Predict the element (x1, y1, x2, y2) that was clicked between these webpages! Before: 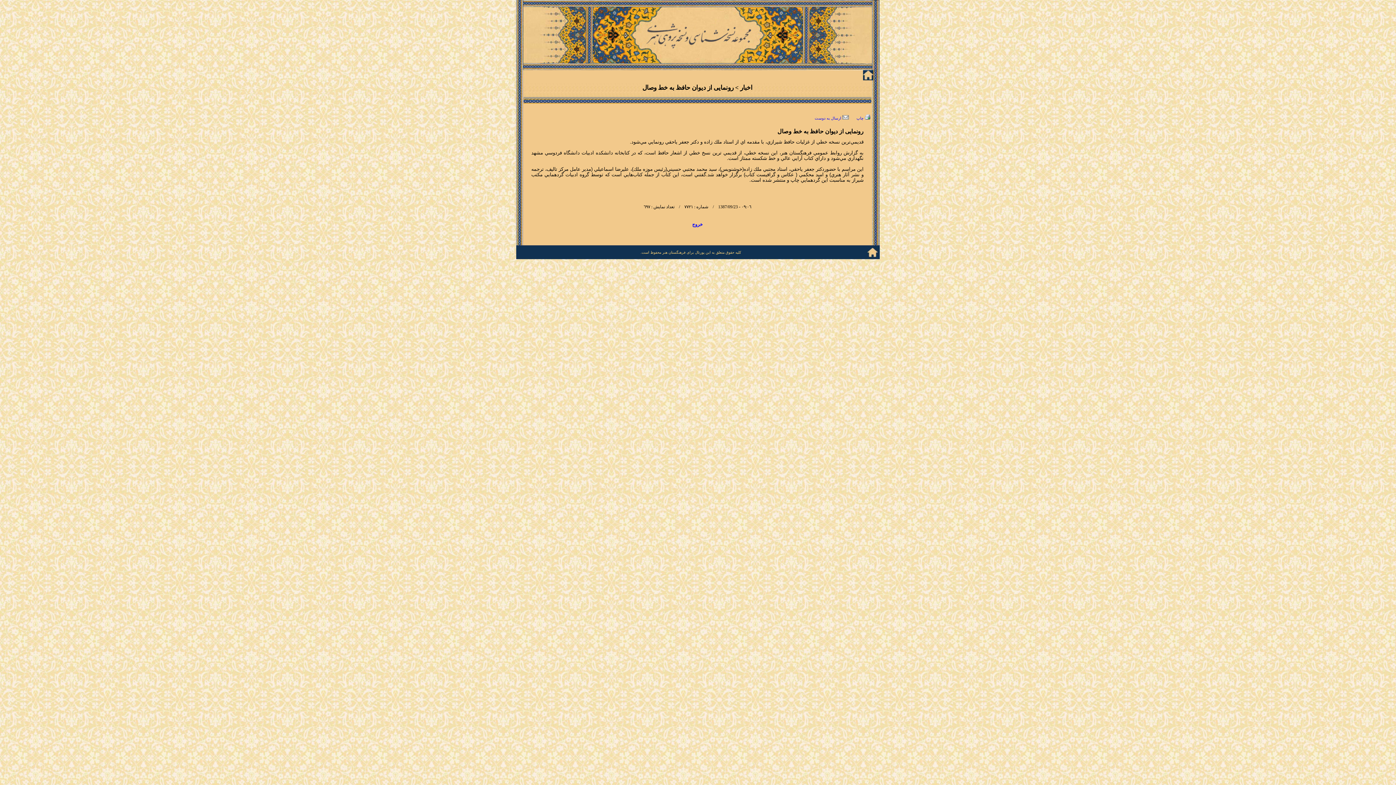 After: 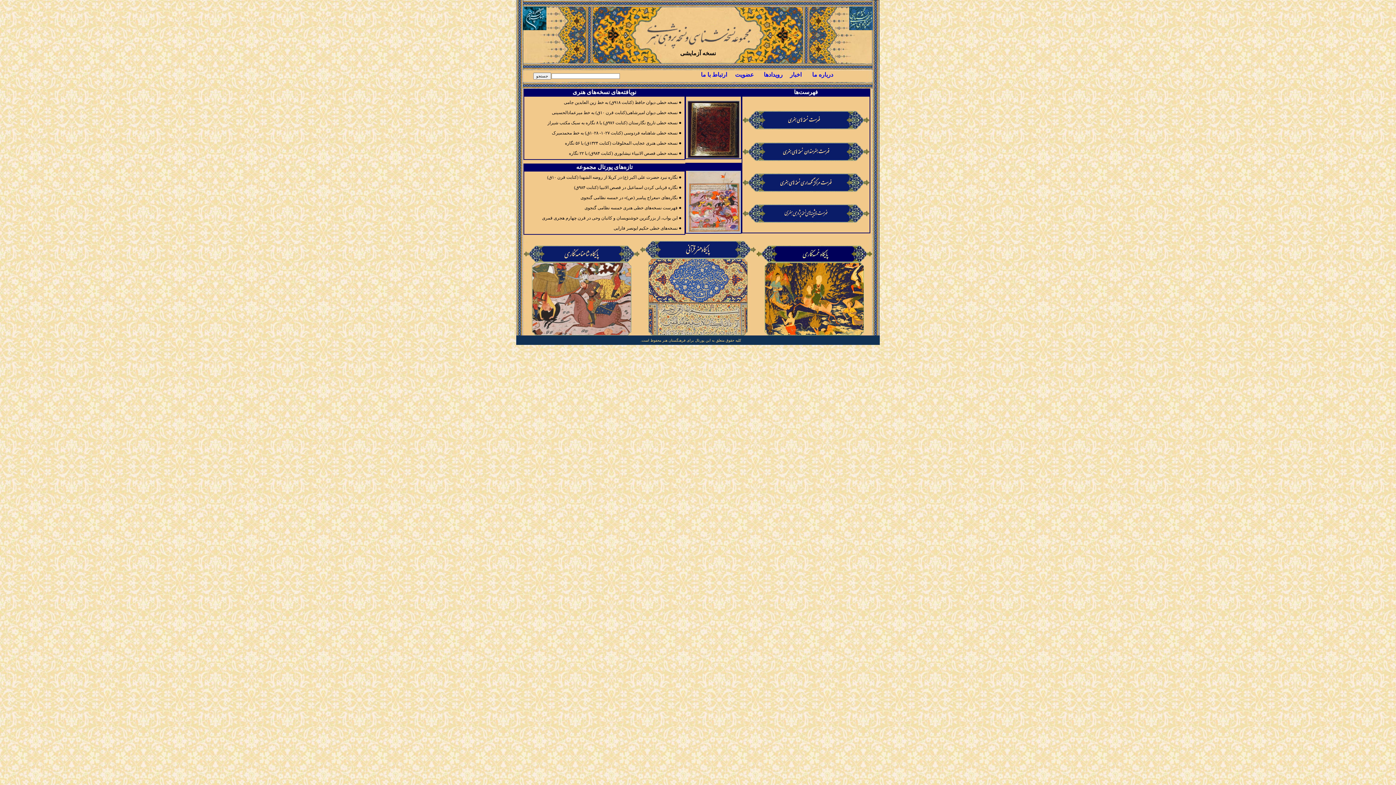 Action: bbox: (867, 249, 878, 253)